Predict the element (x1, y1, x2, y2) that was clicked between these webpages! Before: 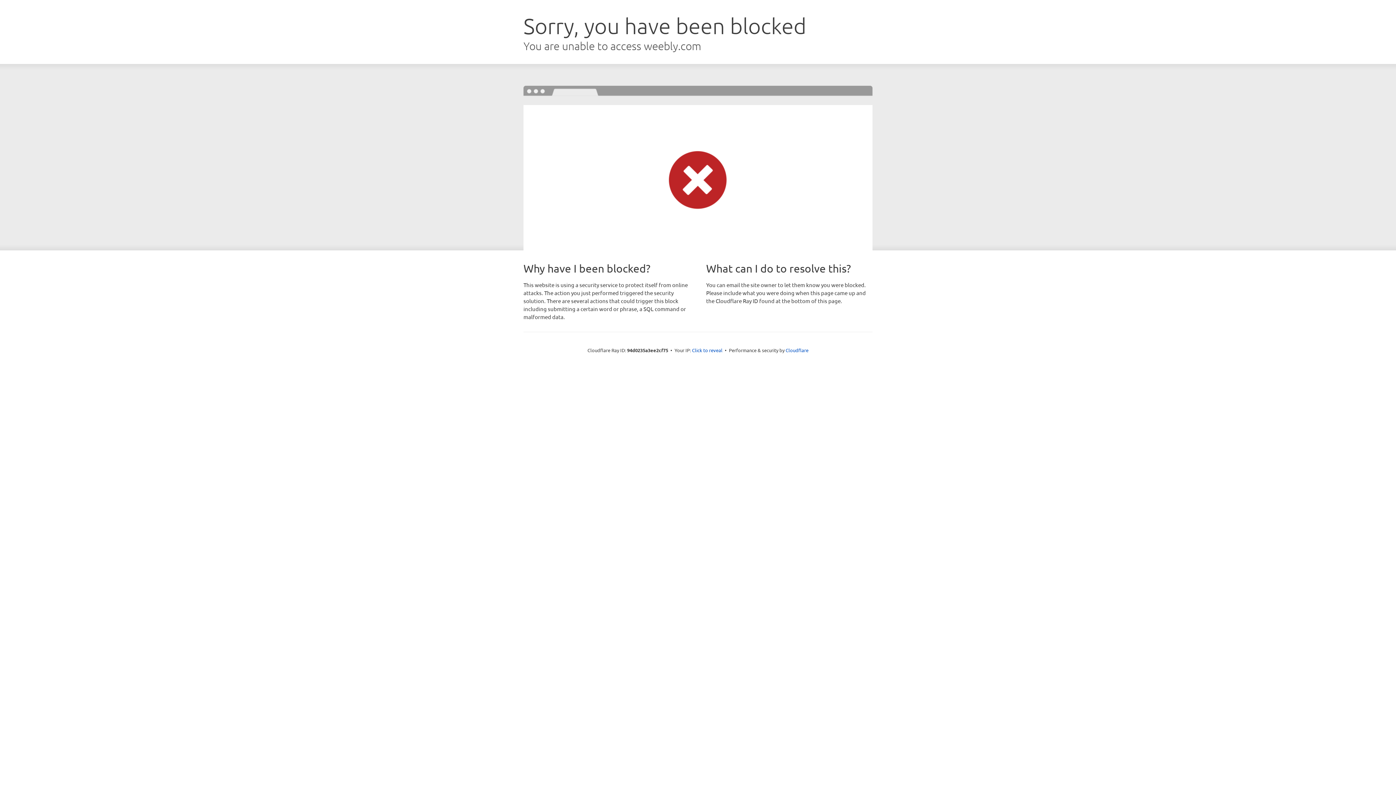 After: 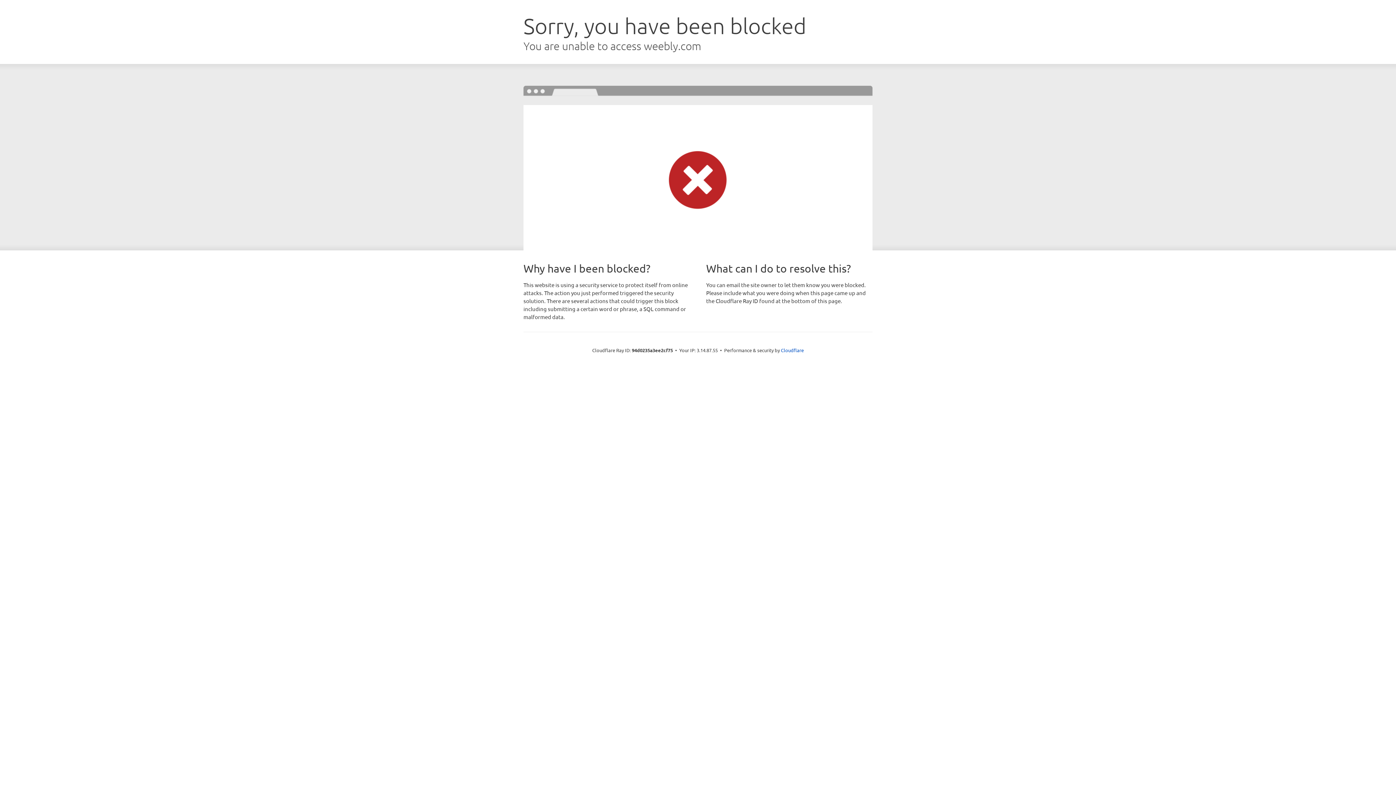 Action: bbox: (692, 346, 722, 353) label: Click to reveal